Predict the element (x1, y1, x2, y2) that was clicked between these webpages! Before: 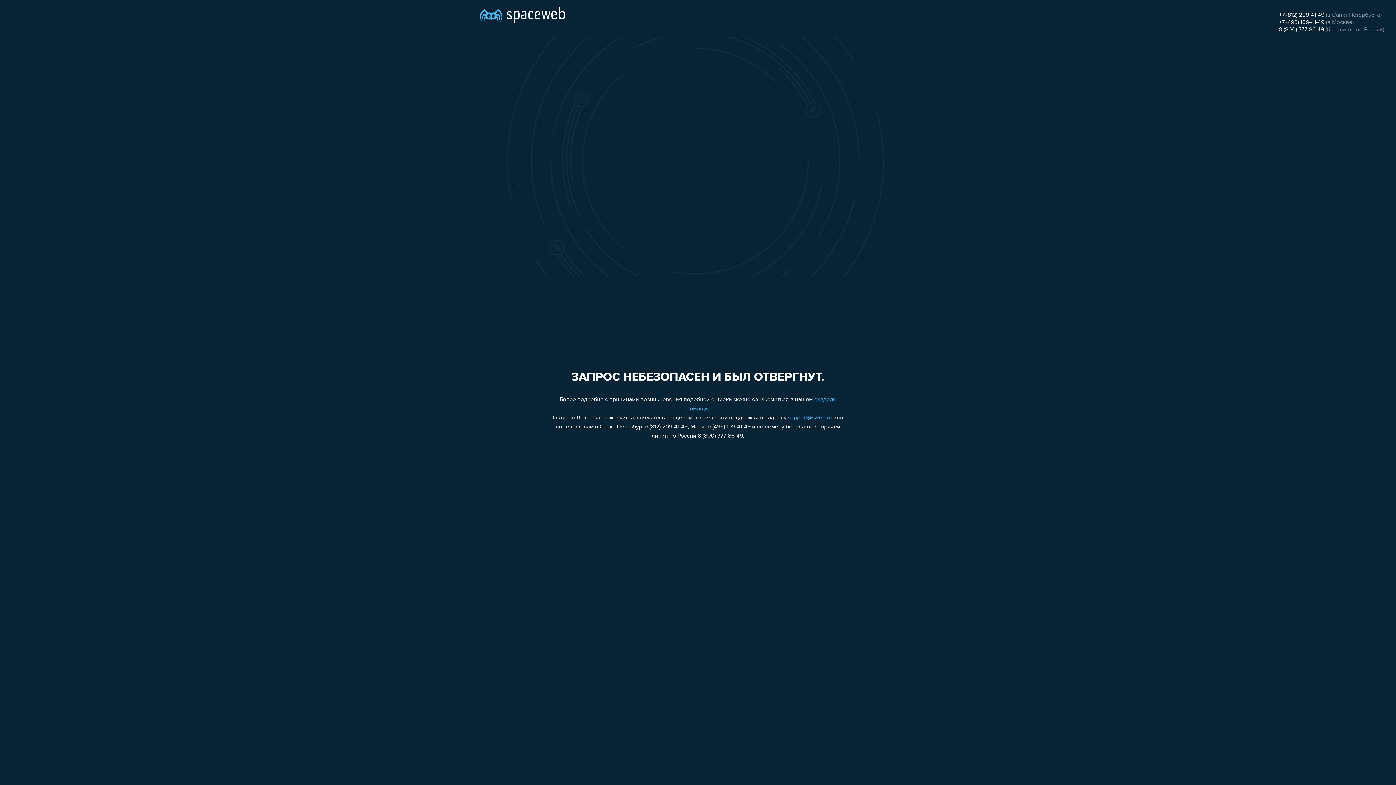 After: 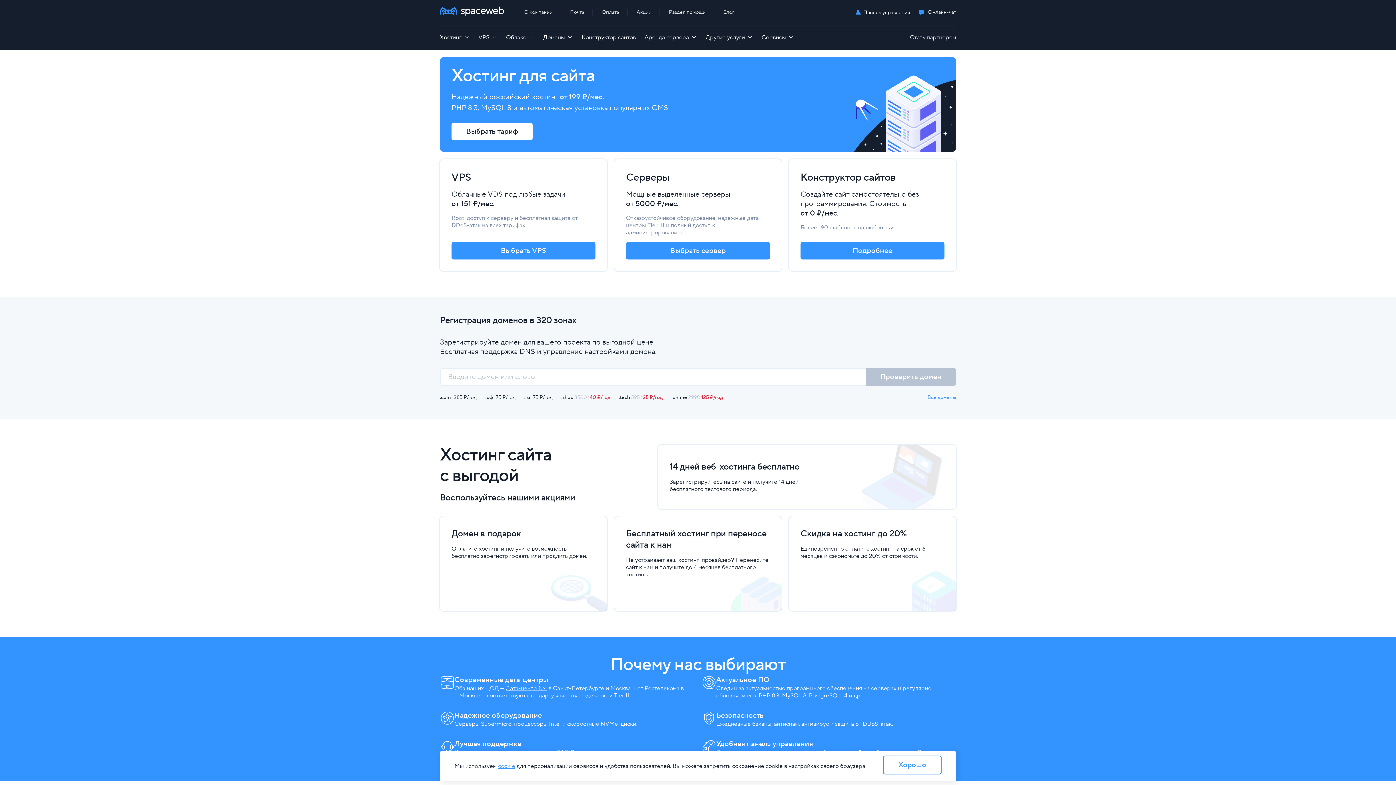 Action: bbox: (480, 0, 565, 25)